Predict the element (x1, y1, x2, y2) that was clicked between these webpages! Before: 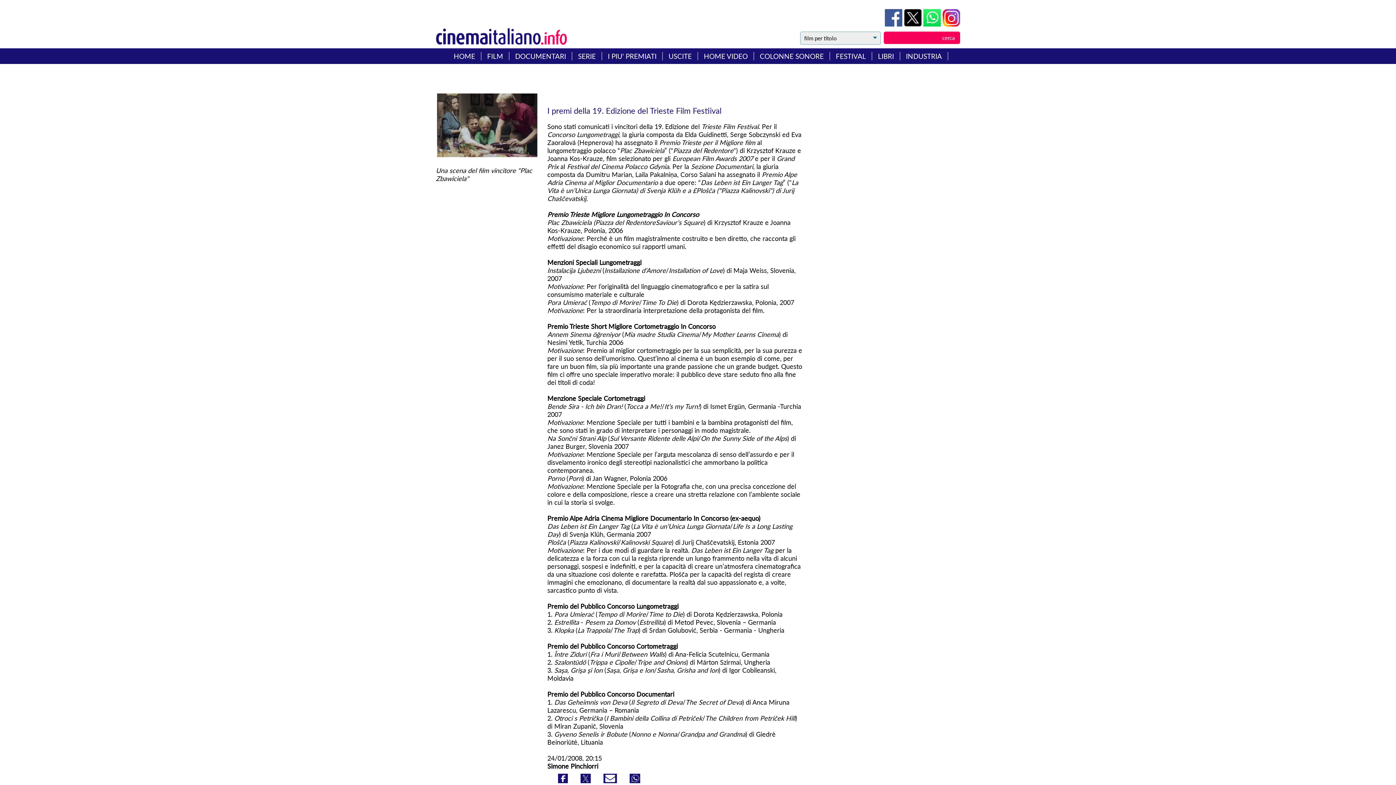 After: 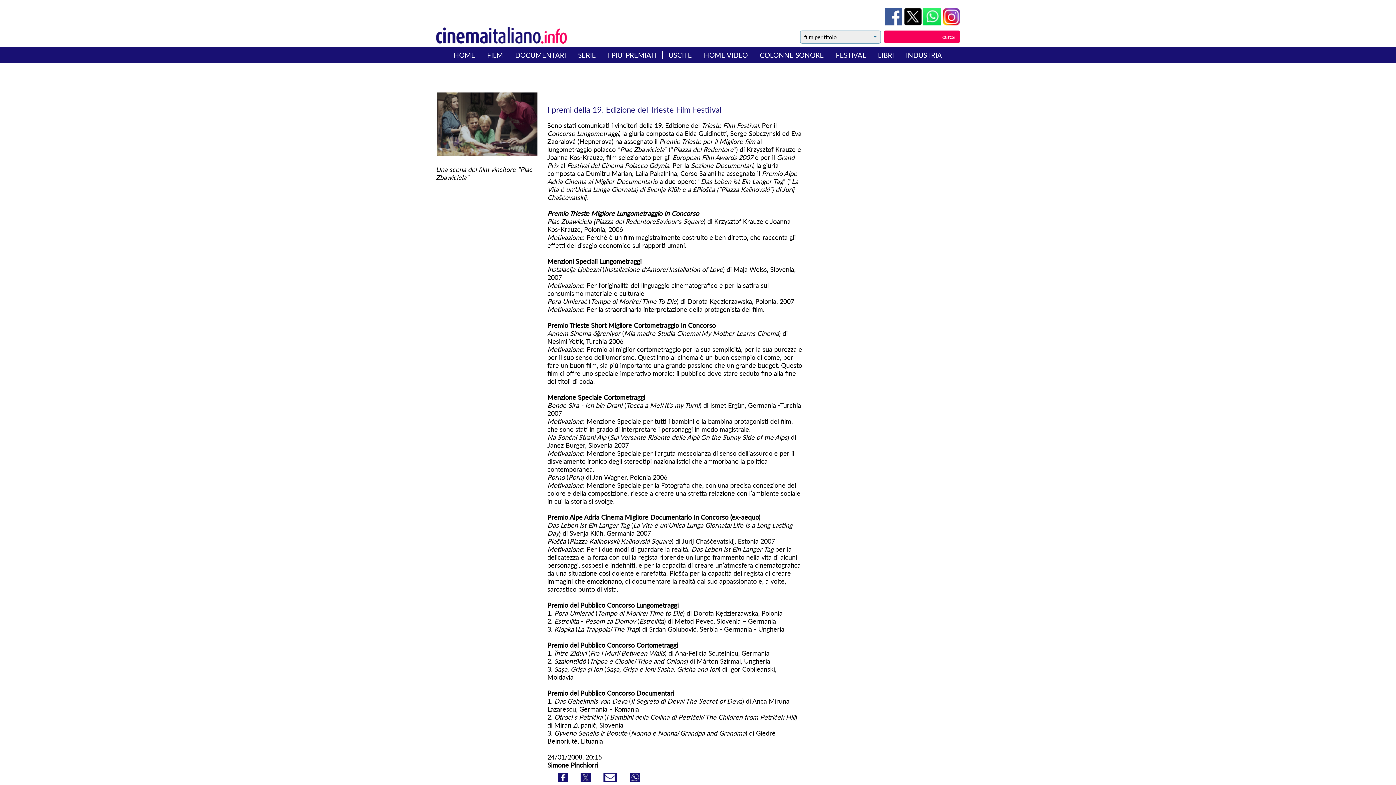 Action: label:   bbox: (575, 775, 598, 786)